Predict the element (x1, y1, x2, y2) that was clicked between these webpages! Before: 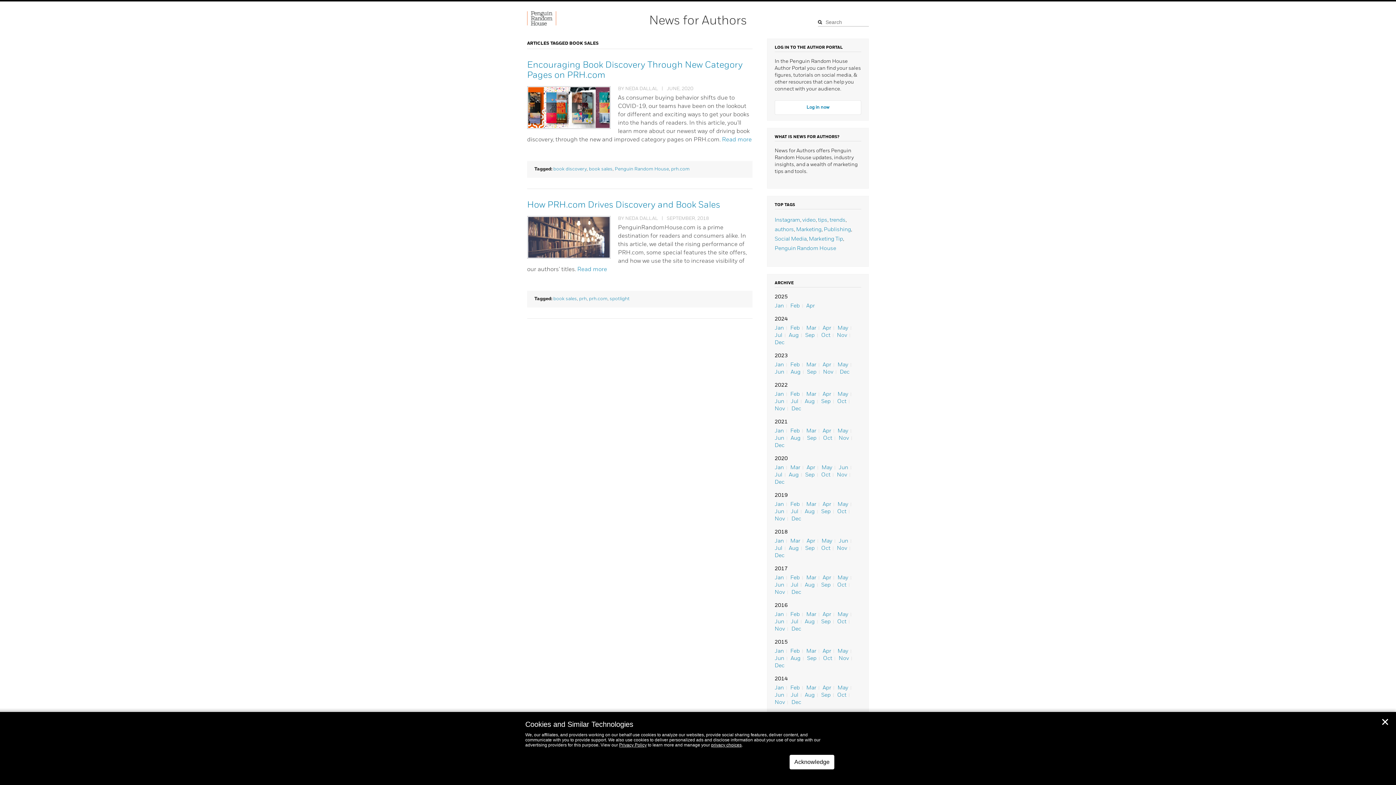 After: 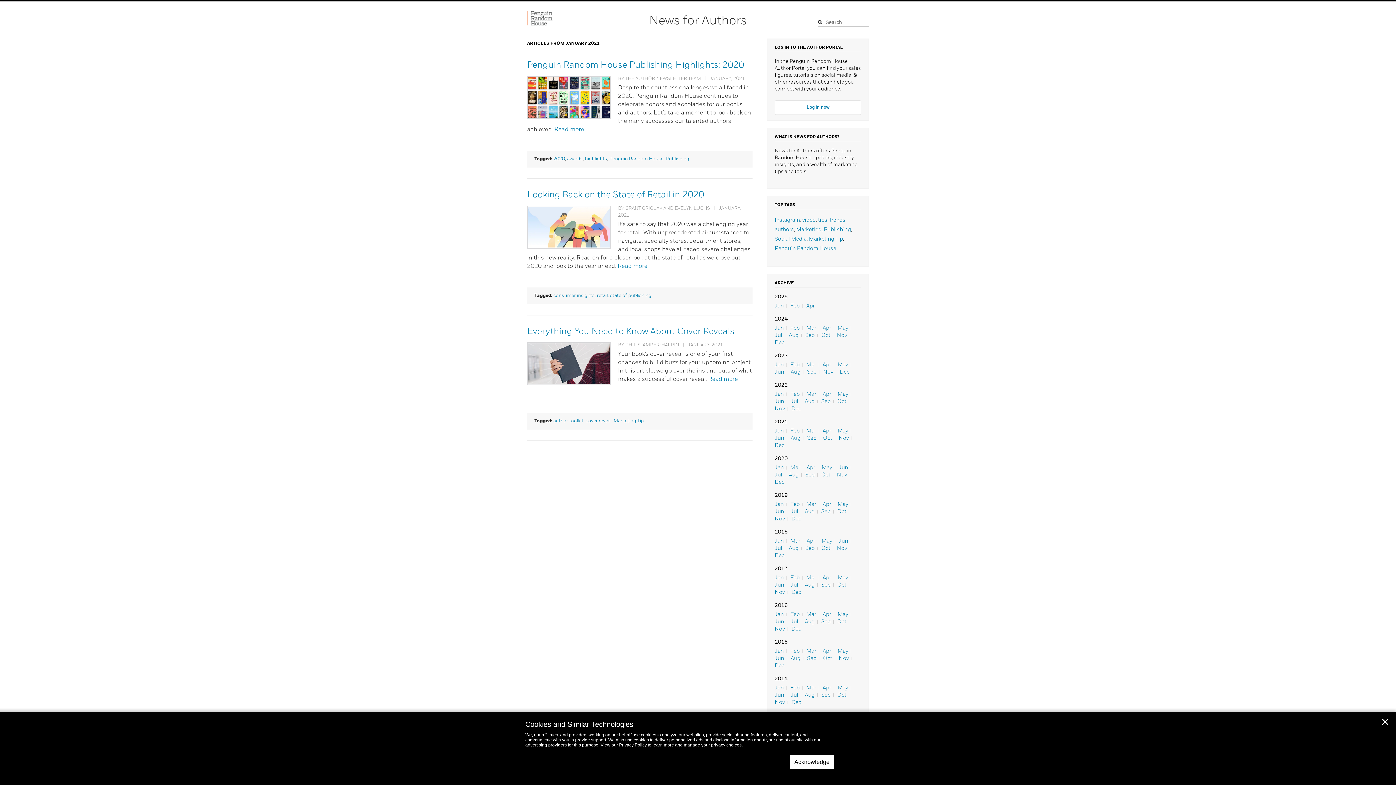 Action: label: Jan bbox: (774, 428, 784, 433)